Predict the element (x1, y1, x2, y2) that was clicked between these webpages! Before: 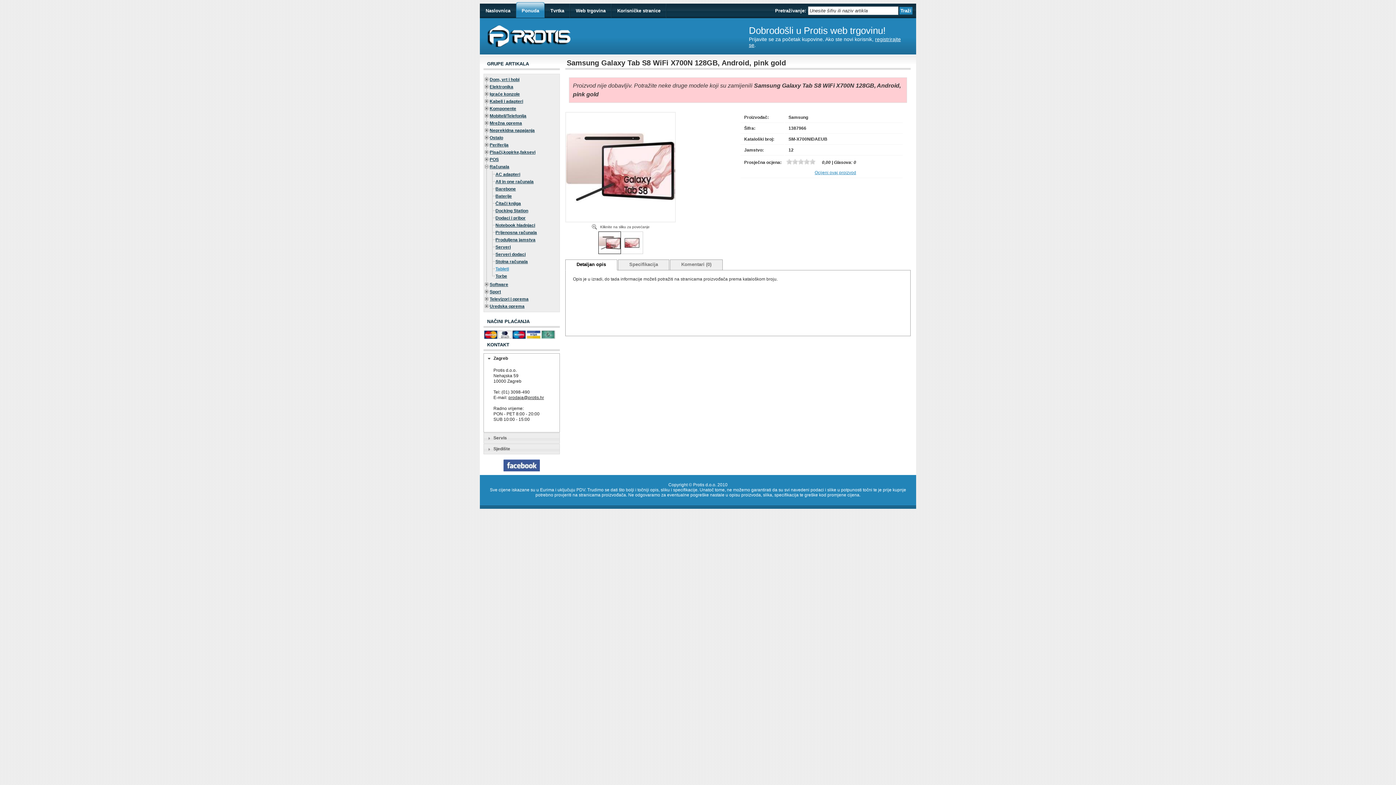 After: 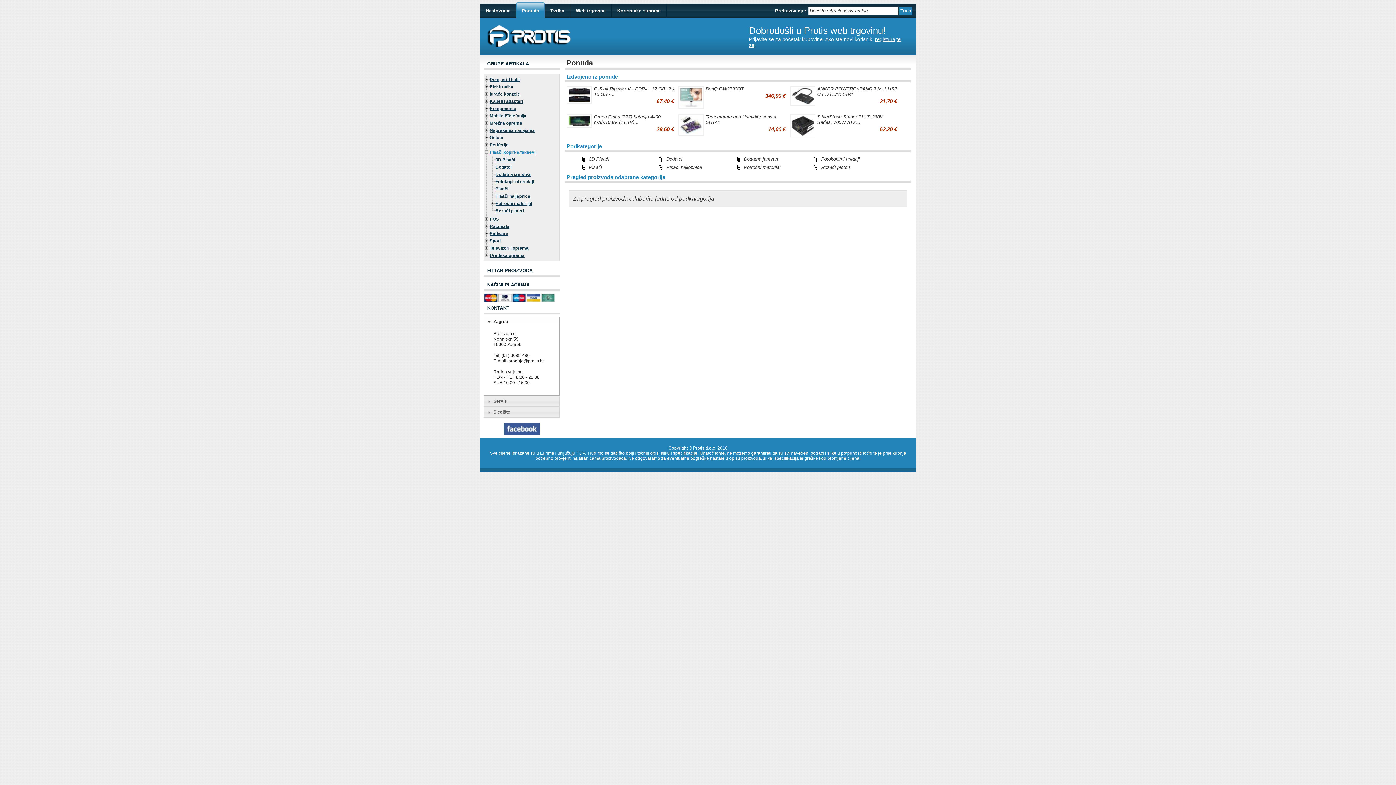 Action: bbox: (489, 149, 535, 154) label: Pisači,kopirke,faksevi